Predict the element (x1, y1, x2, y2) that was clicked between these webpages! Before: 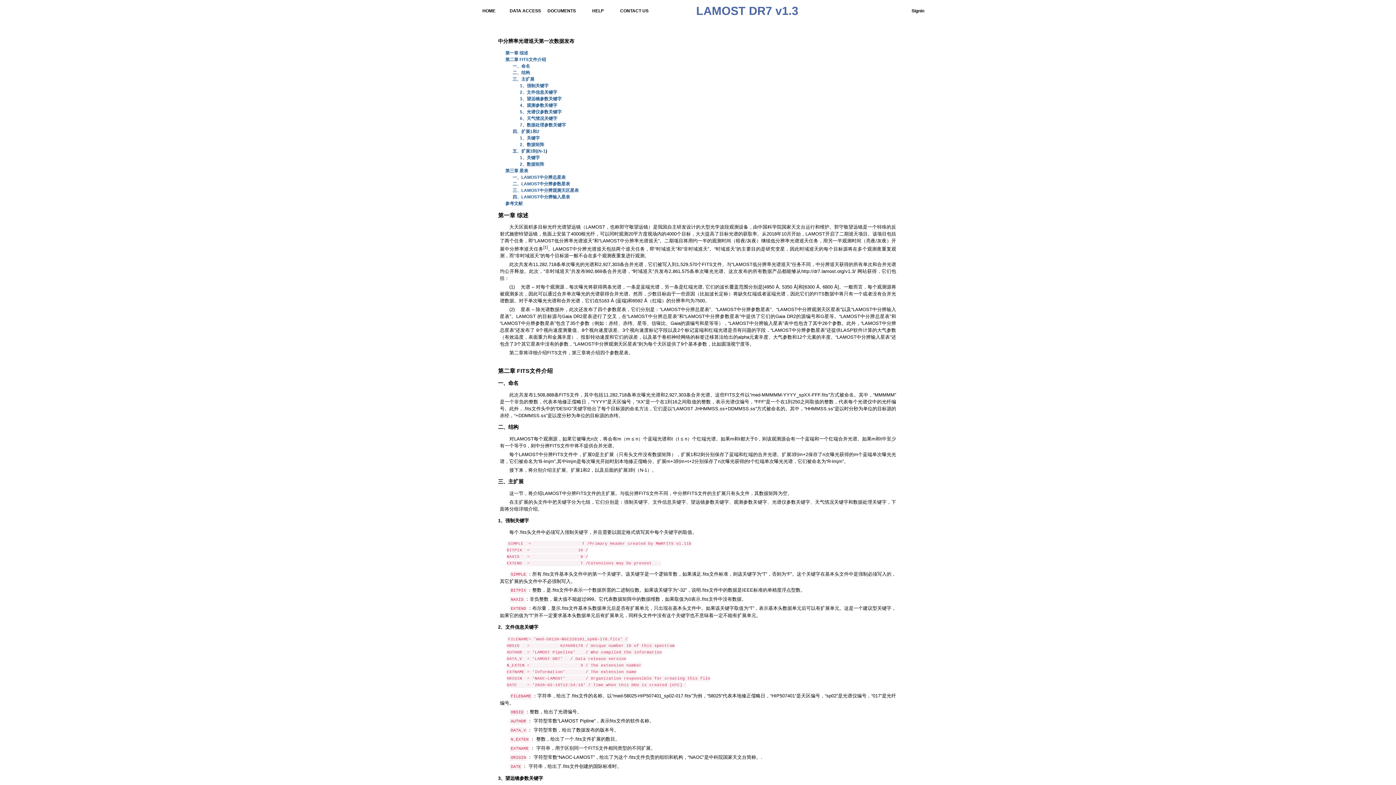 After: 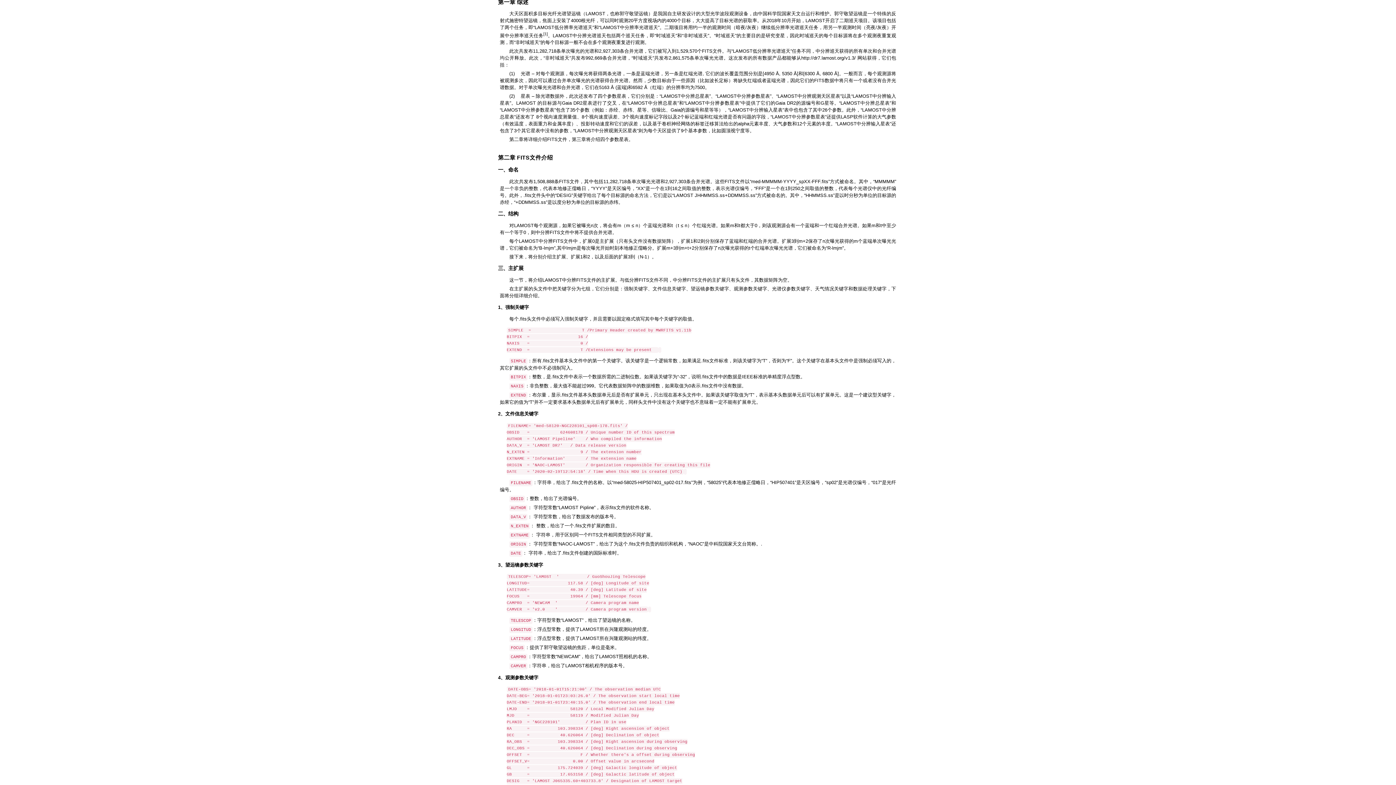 Action: label: 第一章 综述 bbox: (505, 50, 528, 55)